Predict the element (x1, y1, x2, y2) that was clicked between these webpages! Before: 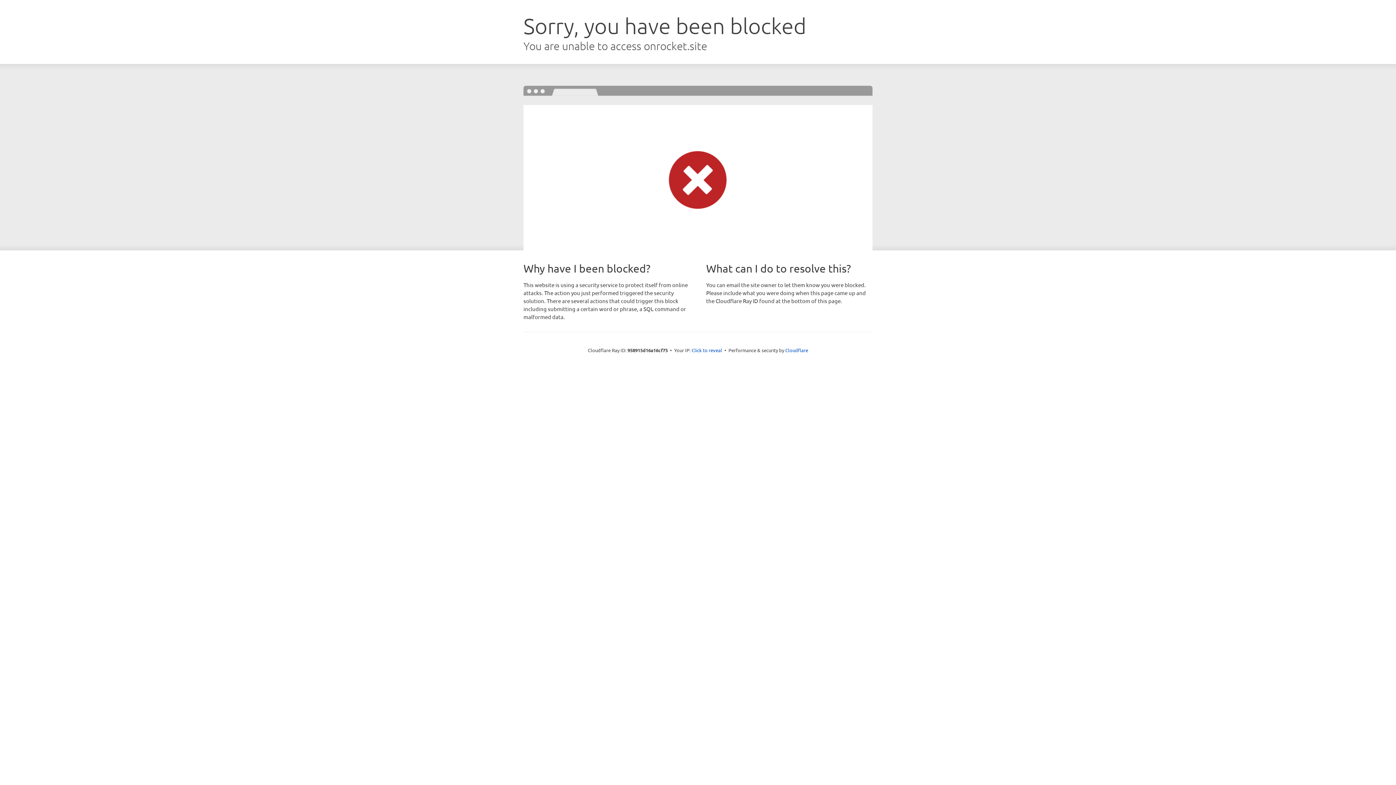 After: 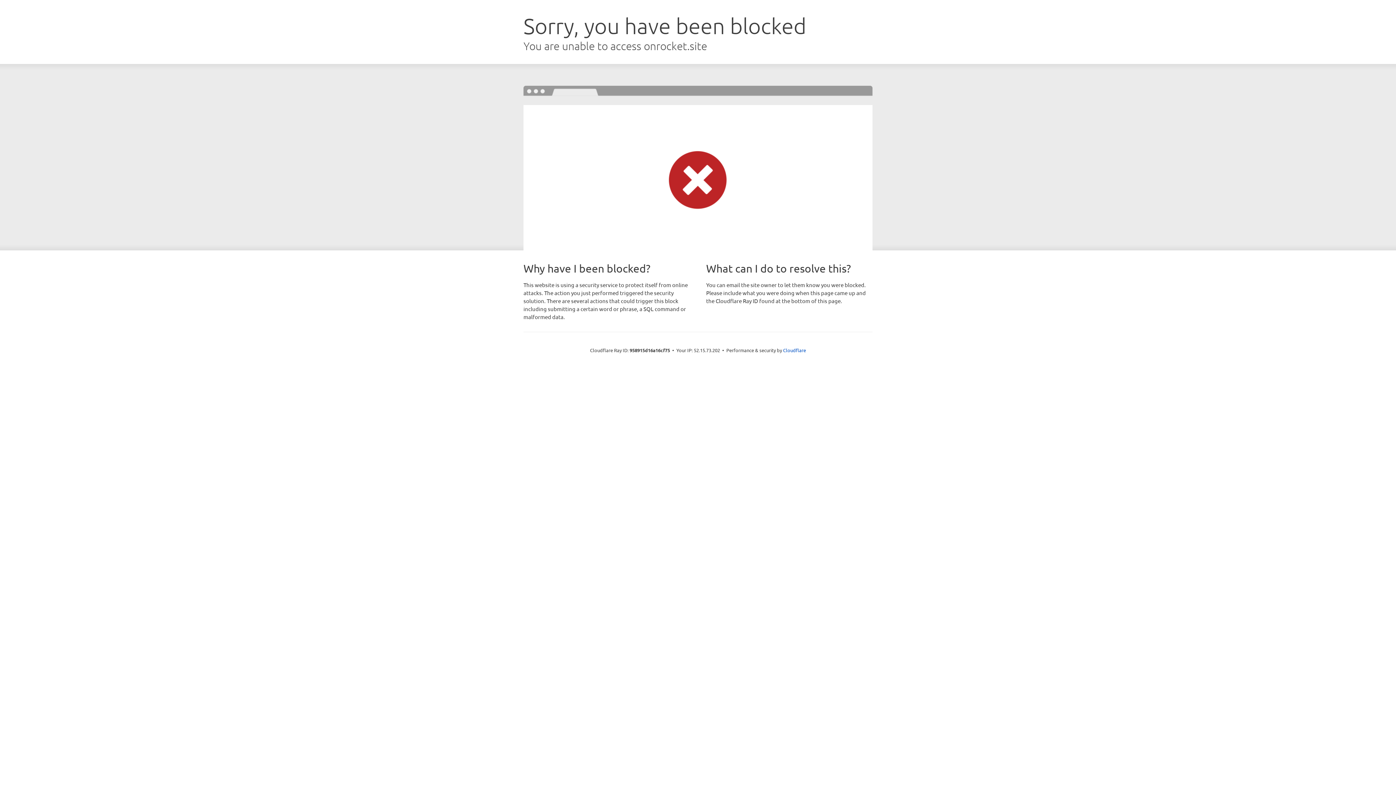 Action: label: Click to reveal bbox: (691, 346, 722, 353)